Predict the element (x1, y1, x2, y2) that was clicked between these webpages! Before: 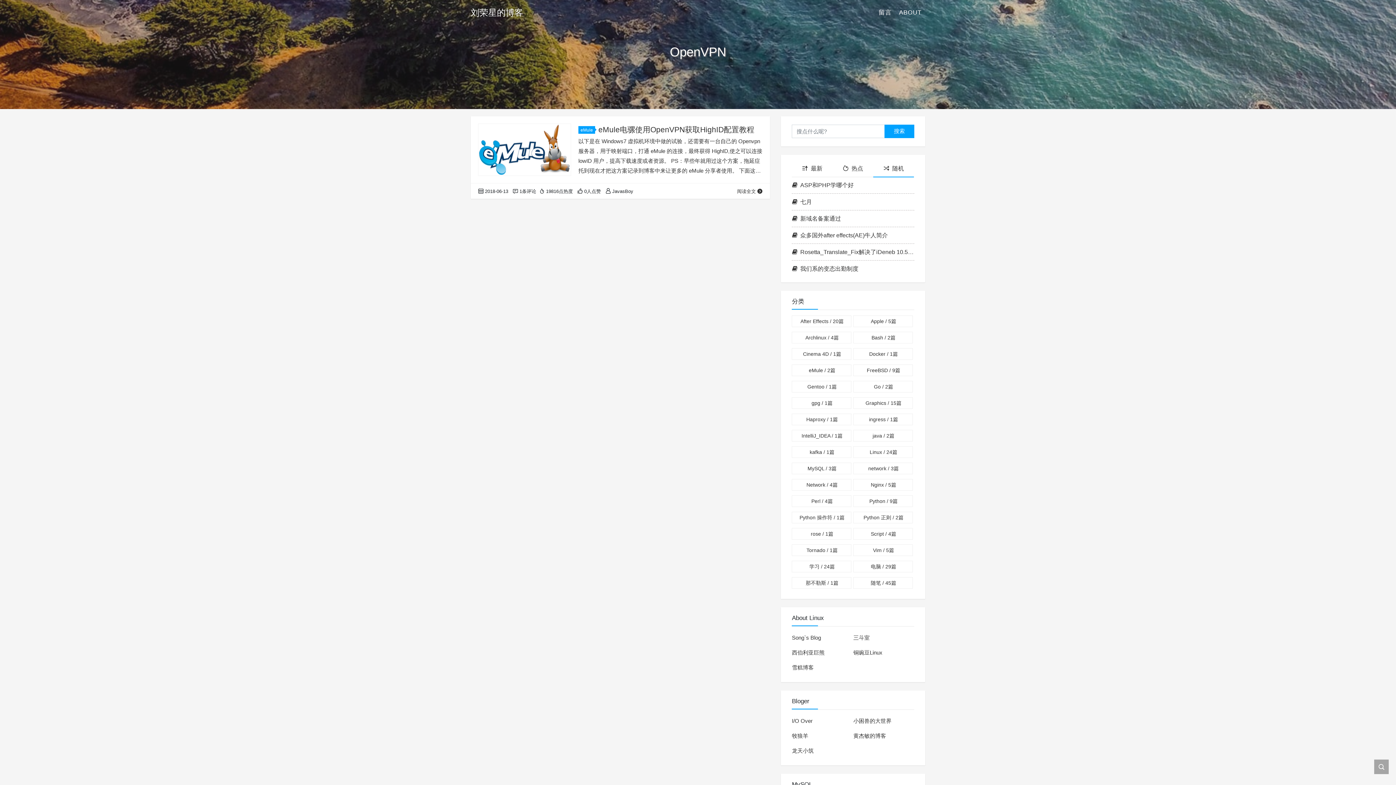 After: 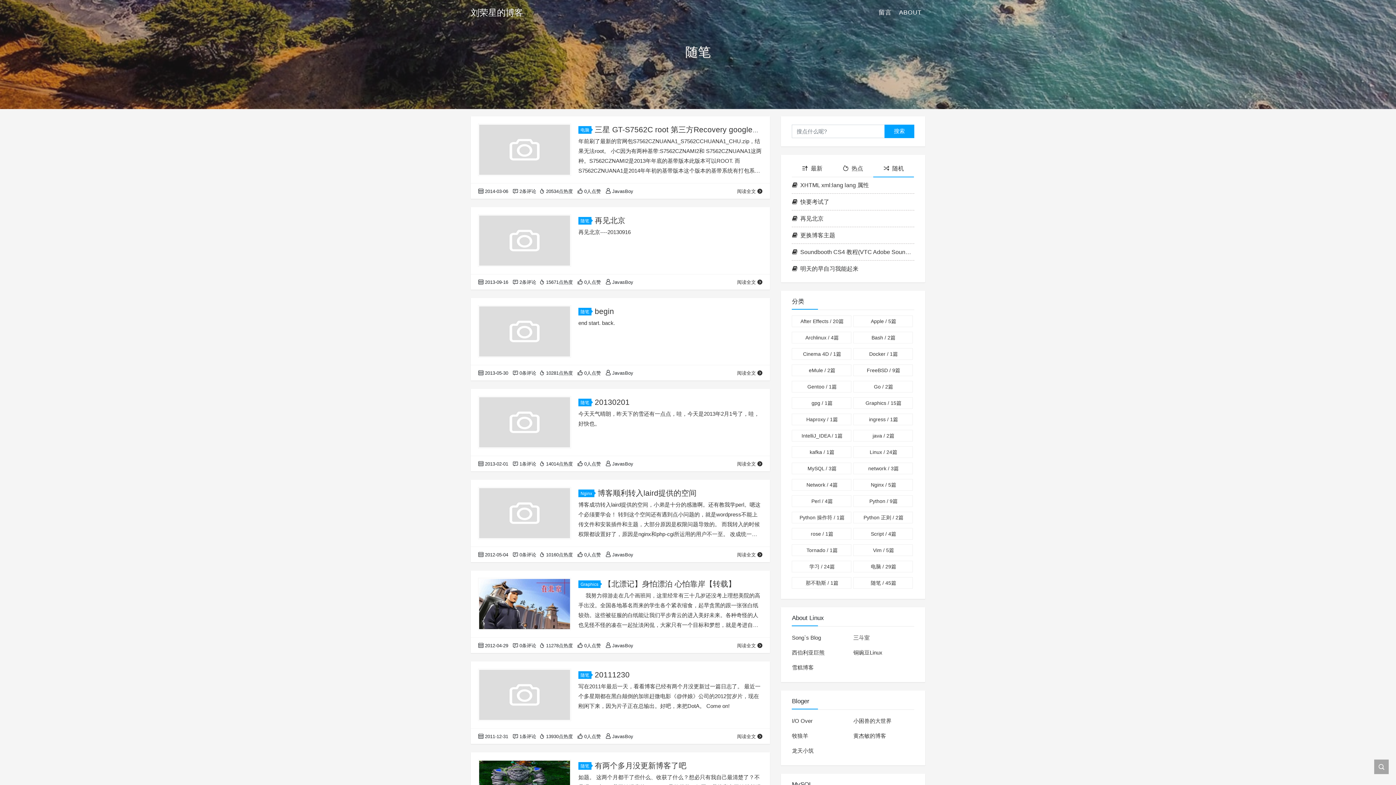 Action: label: 随笔 / 45篇 bbox: (854, 577, 912, 588)